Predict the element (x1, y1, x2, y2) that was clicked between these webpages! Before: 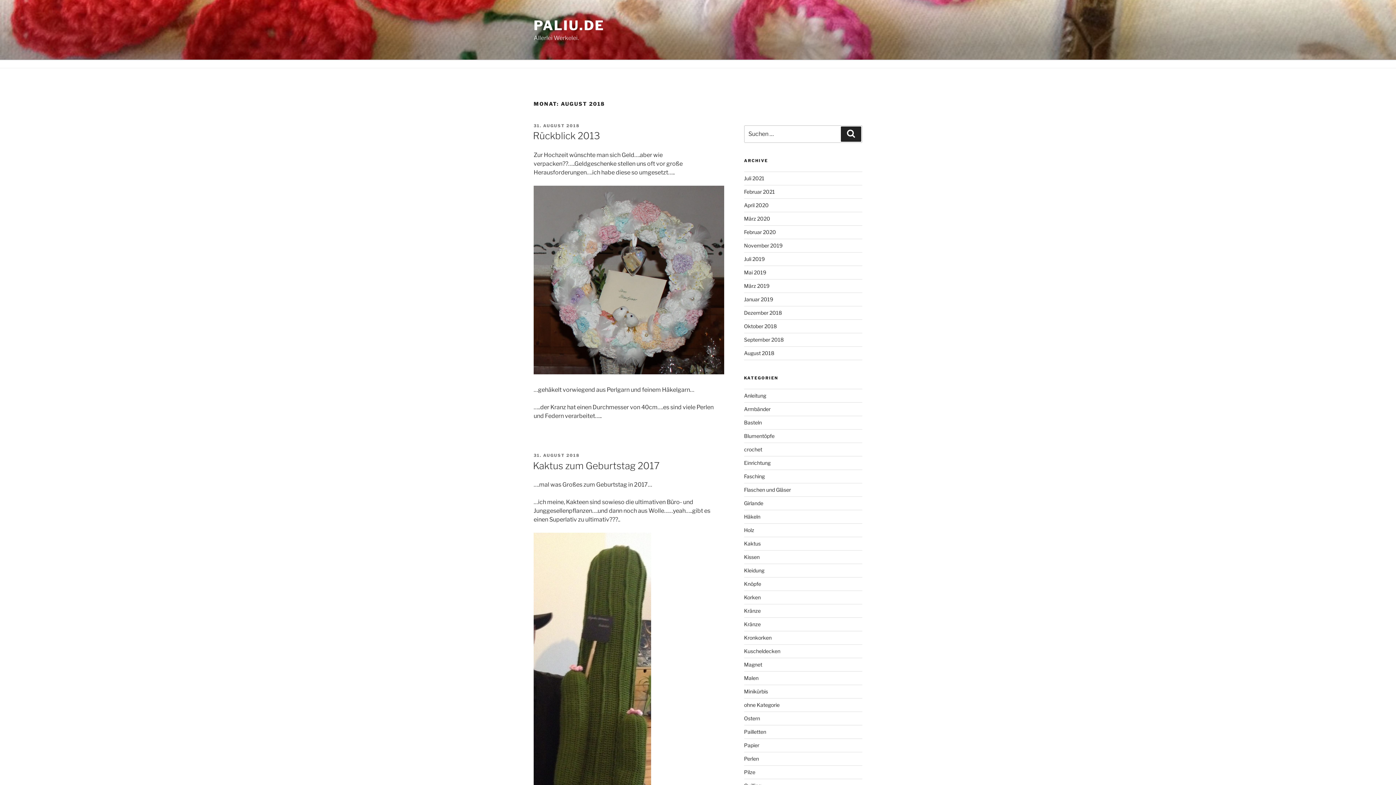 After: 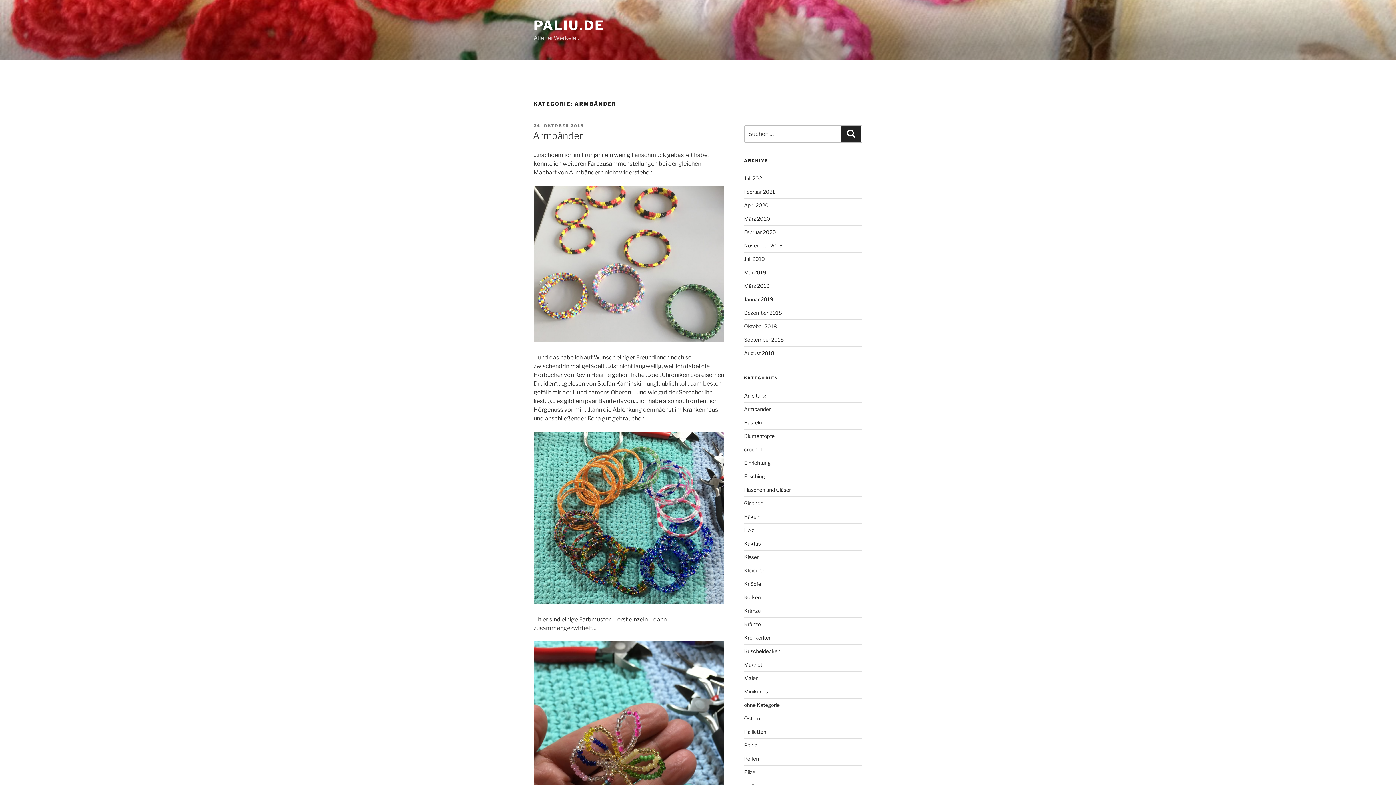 Action: label: Armbänder bbox: (744, 406, 770, 412)